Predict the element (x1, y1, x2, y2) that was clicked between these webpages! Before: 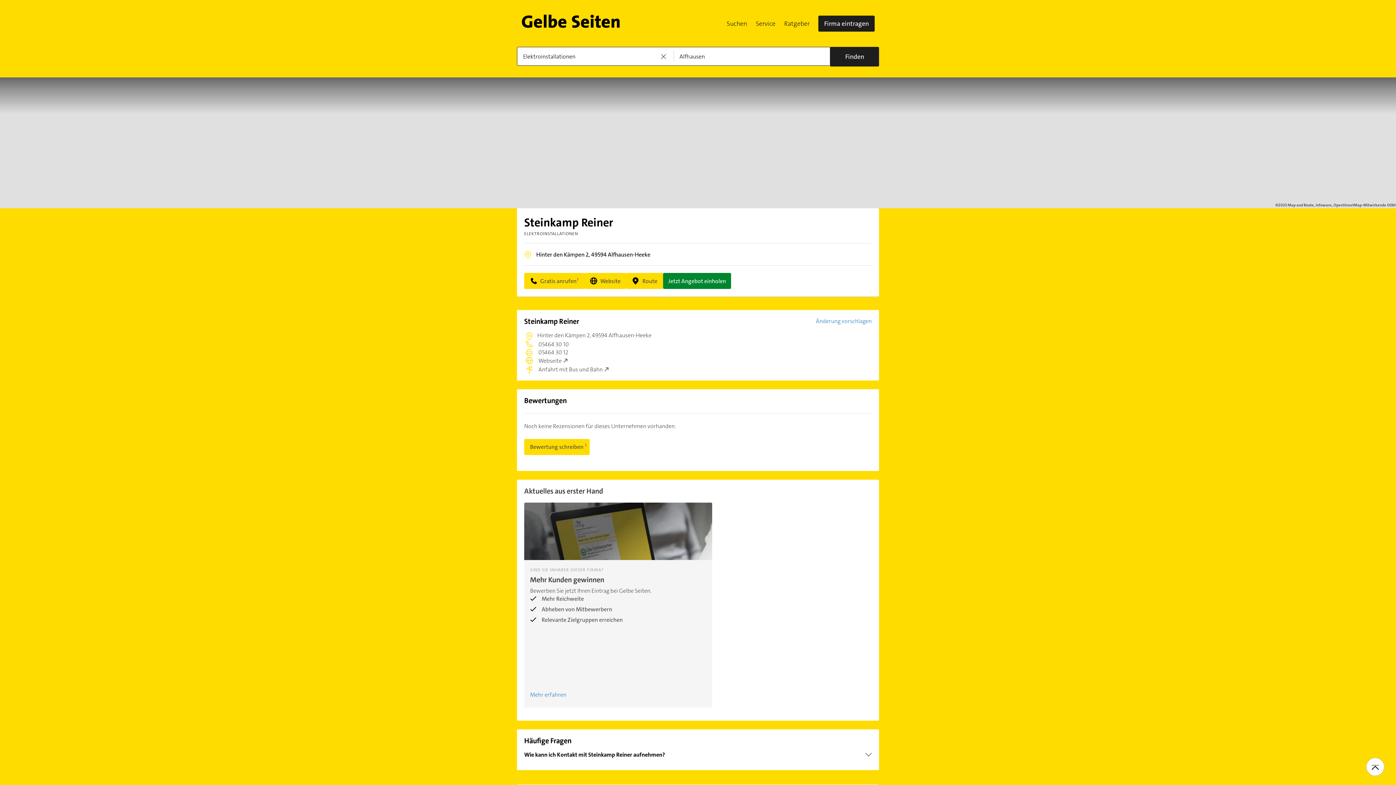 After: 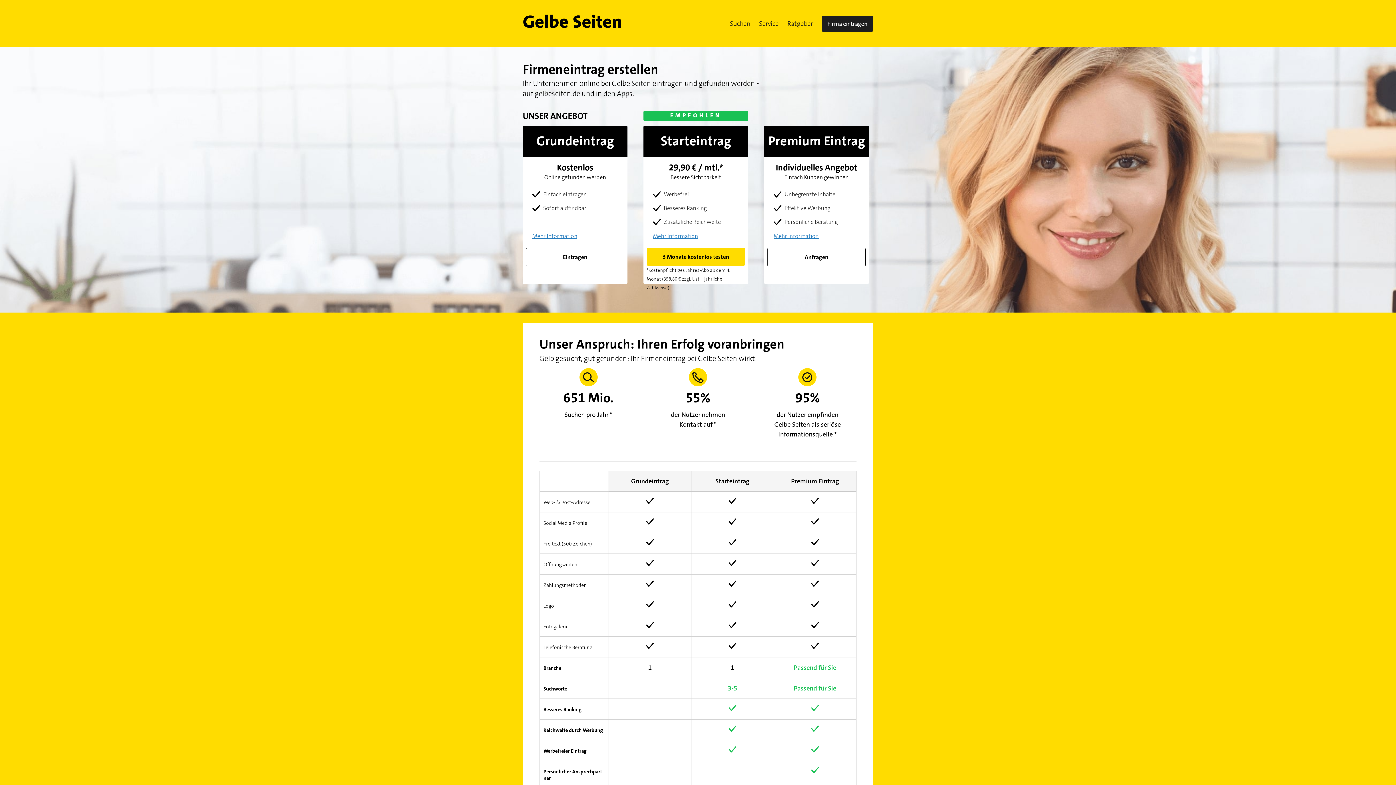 Action: label: Firma eintragen bbox: (818, 15, 874, 31)